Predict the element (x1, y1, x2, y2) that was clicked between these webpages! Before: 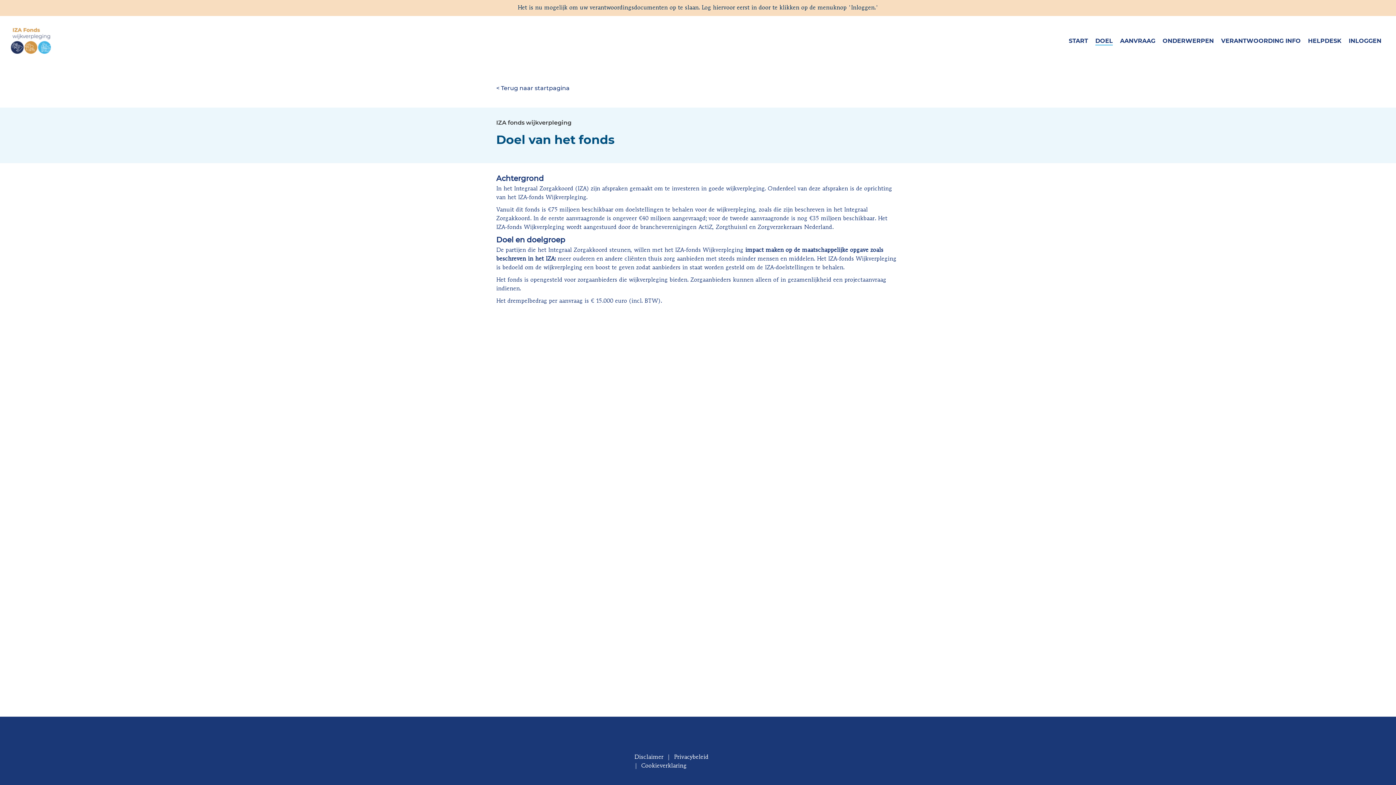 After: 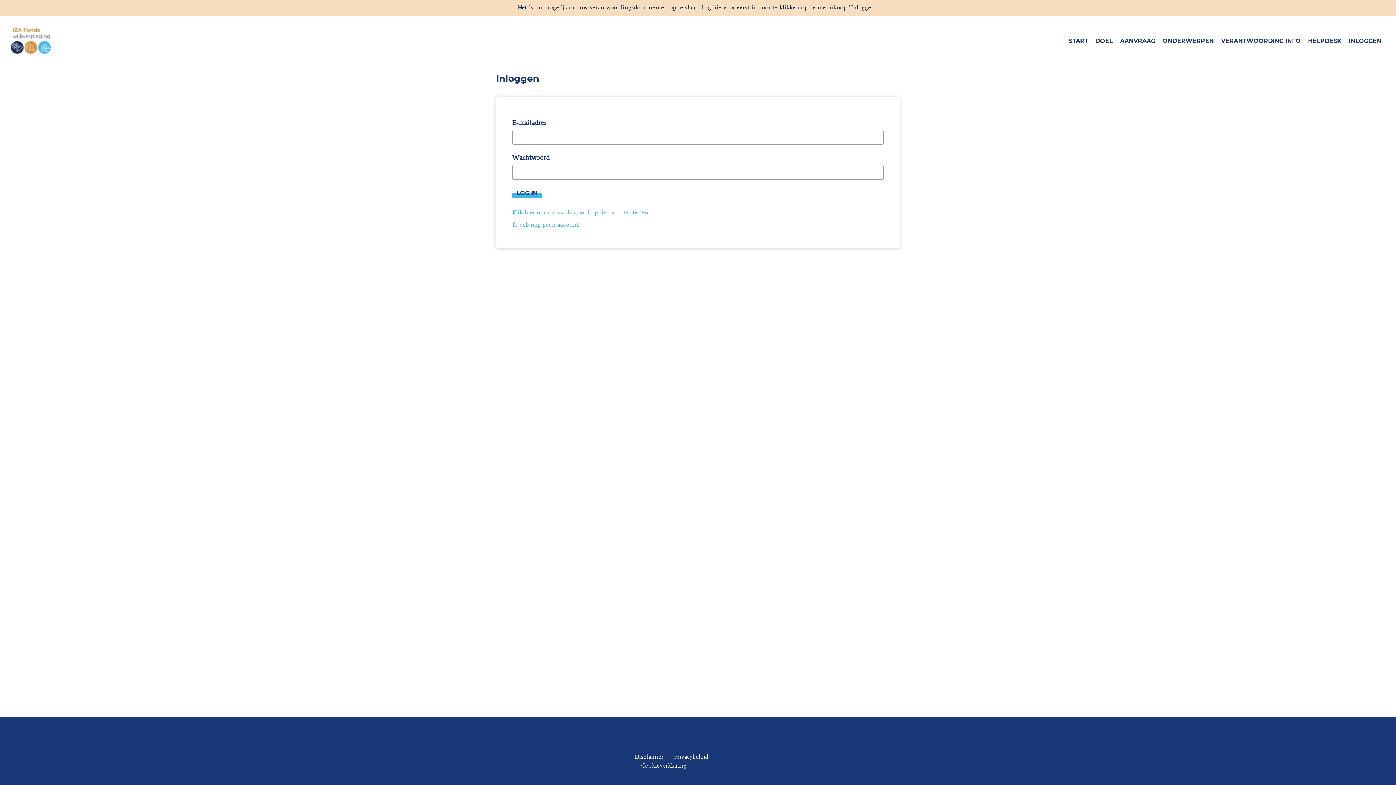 Action: bbox: (1349, 36, 1381, 45) label: INLOGGEN